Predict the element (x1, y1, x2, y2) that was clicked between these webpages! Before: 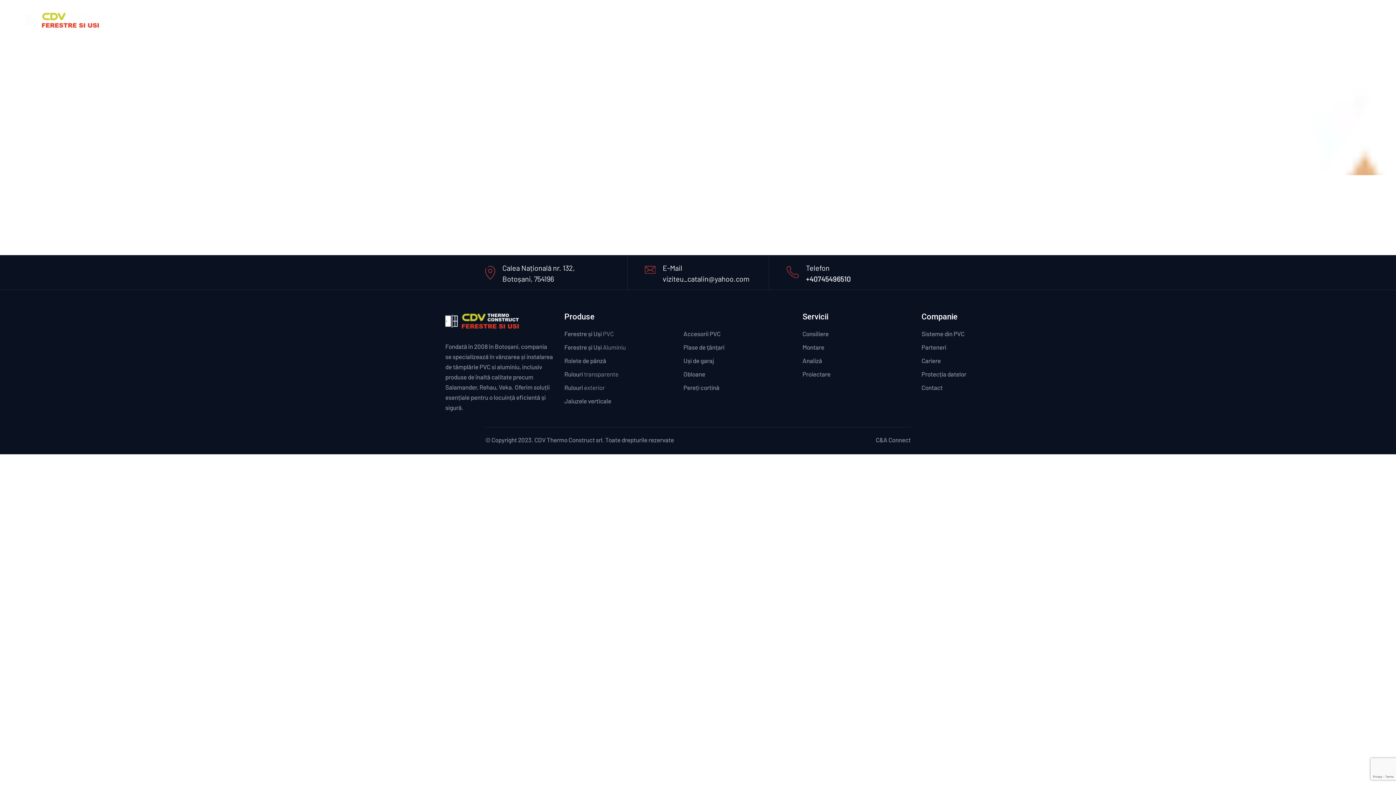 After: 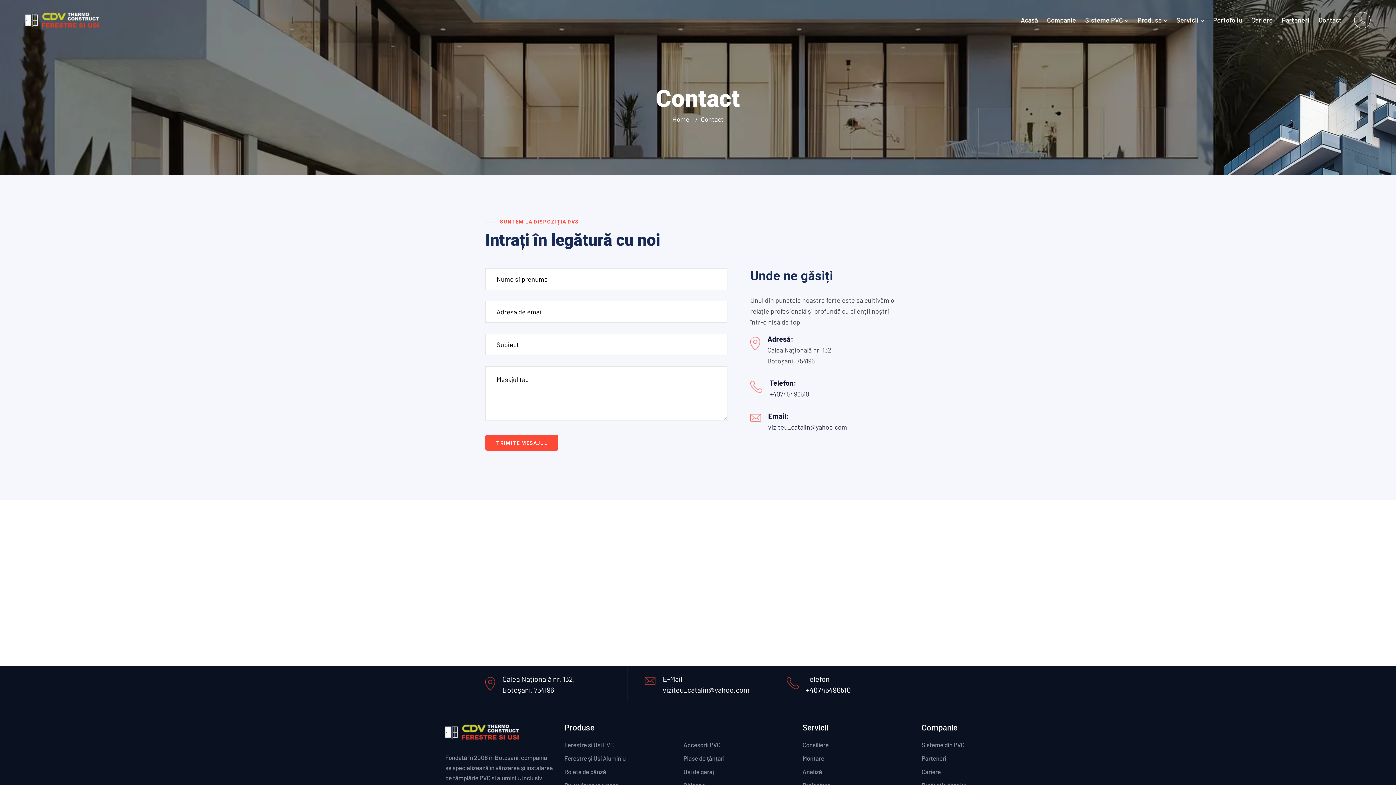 Action: bbox: (1318, 13, 1341, 26) label: Contact